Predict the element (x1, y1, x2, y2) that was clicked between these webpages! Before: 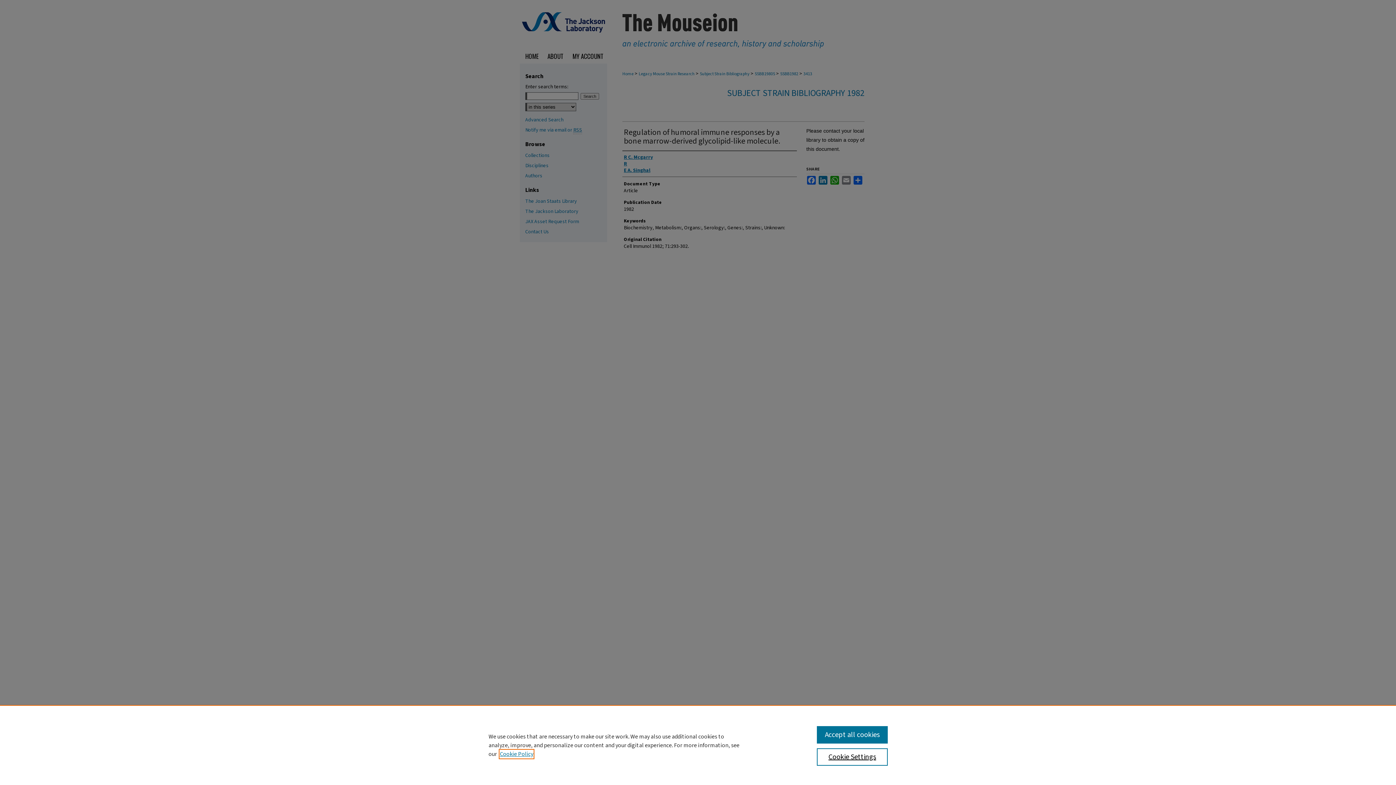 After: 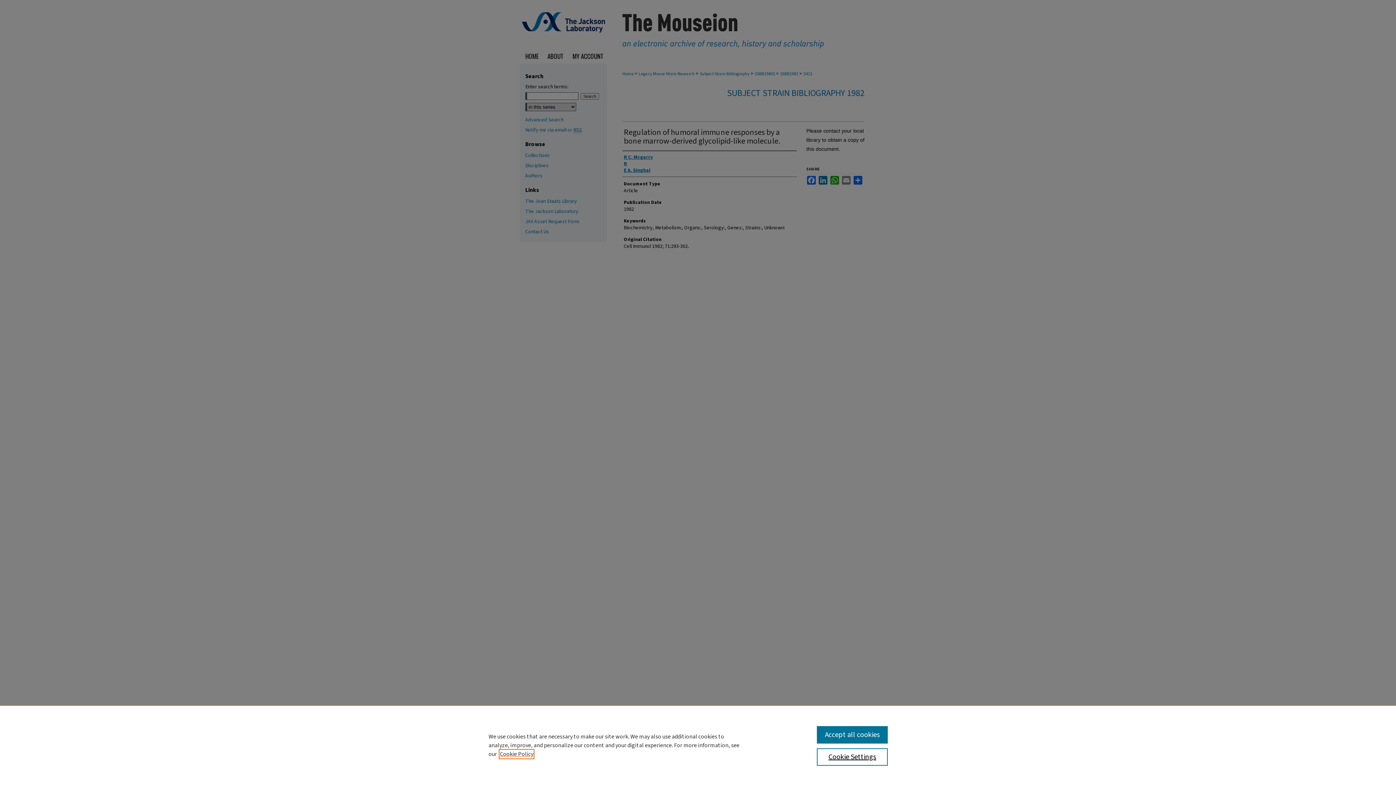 Action: bbox: (500, 750, 533, 758) label: , opens in a new tab